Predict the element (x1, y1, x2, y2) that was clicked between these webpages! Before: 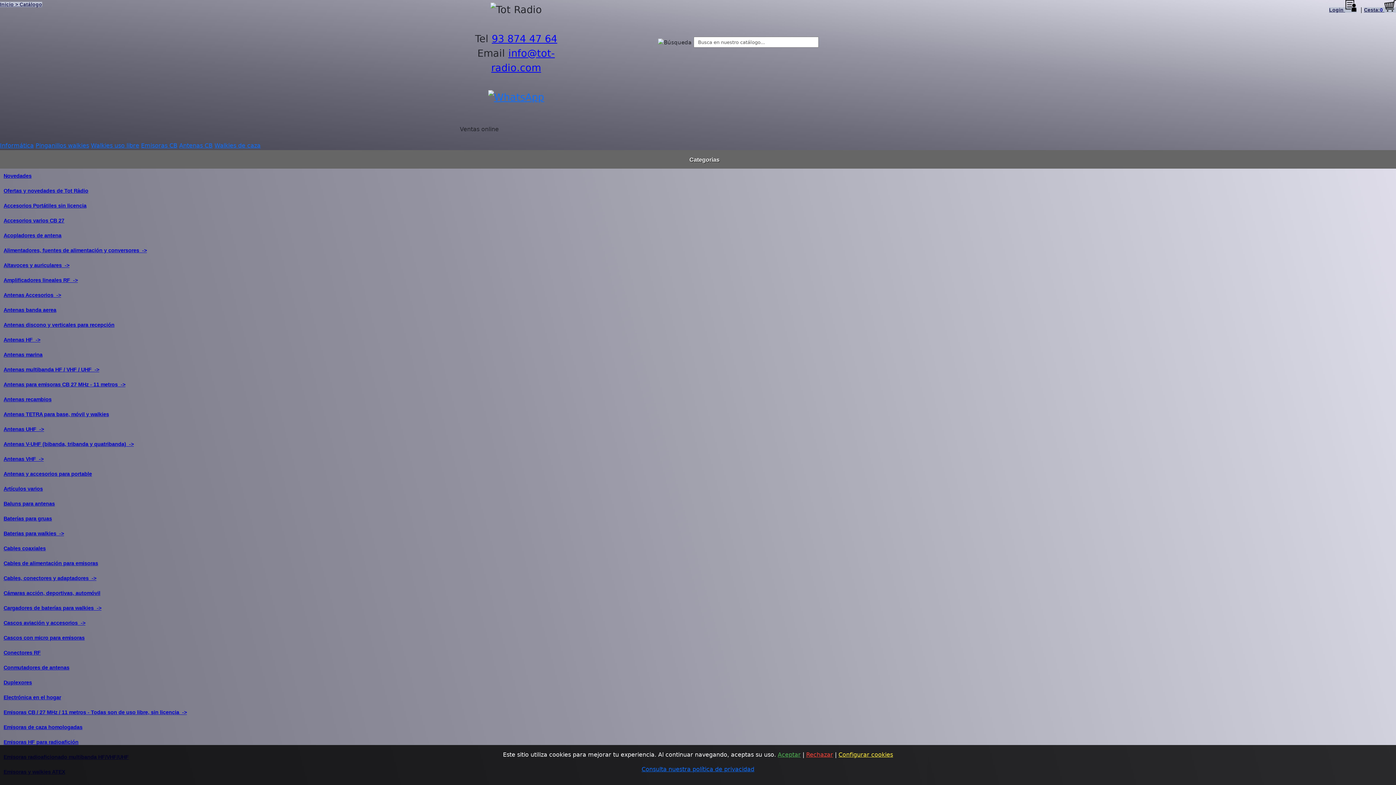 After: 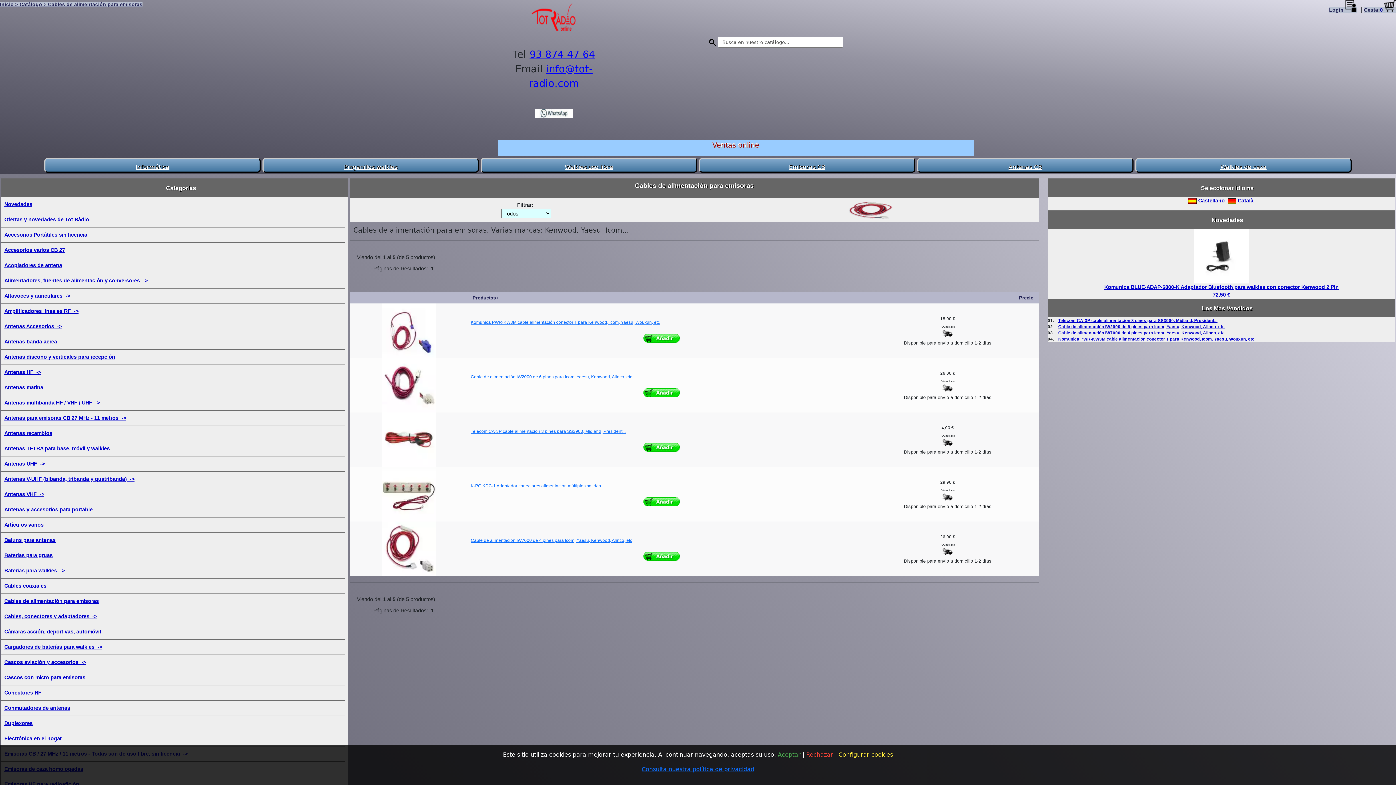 Action: label: Cables de alimentación para emisoras bbox: (3, 560, 98, 566)